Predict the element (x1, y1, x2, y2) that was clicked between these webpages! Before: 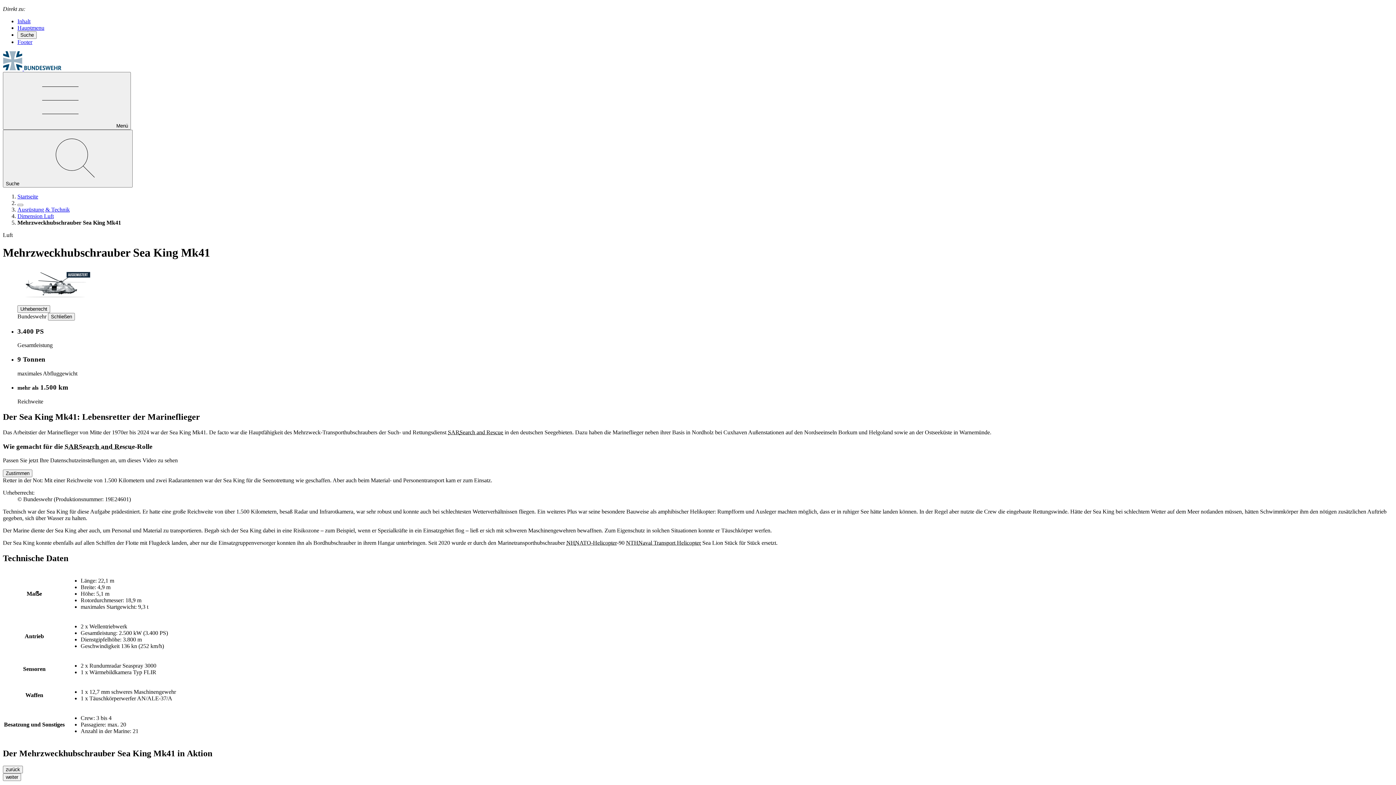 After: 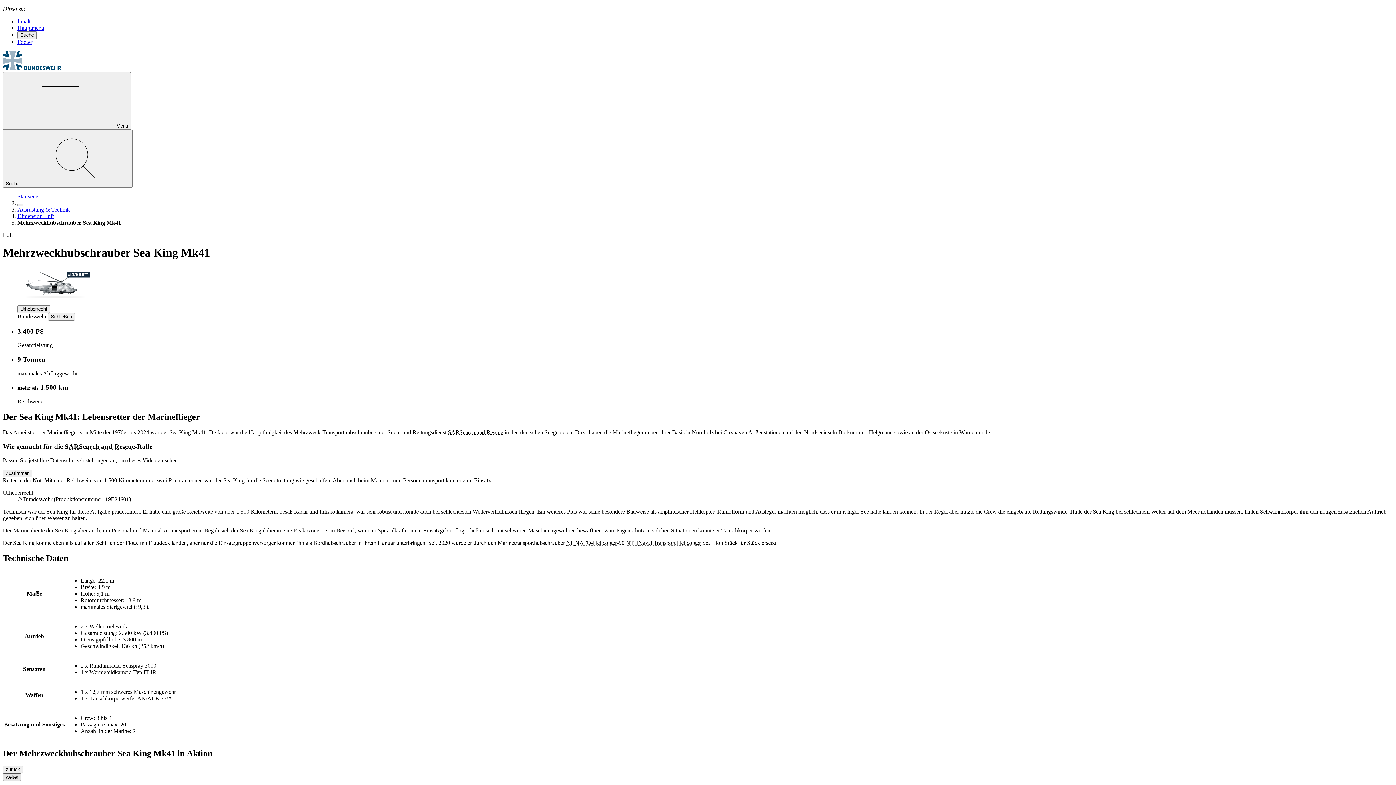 Action: bbox: (2, 773, 21, 781) label: weiter